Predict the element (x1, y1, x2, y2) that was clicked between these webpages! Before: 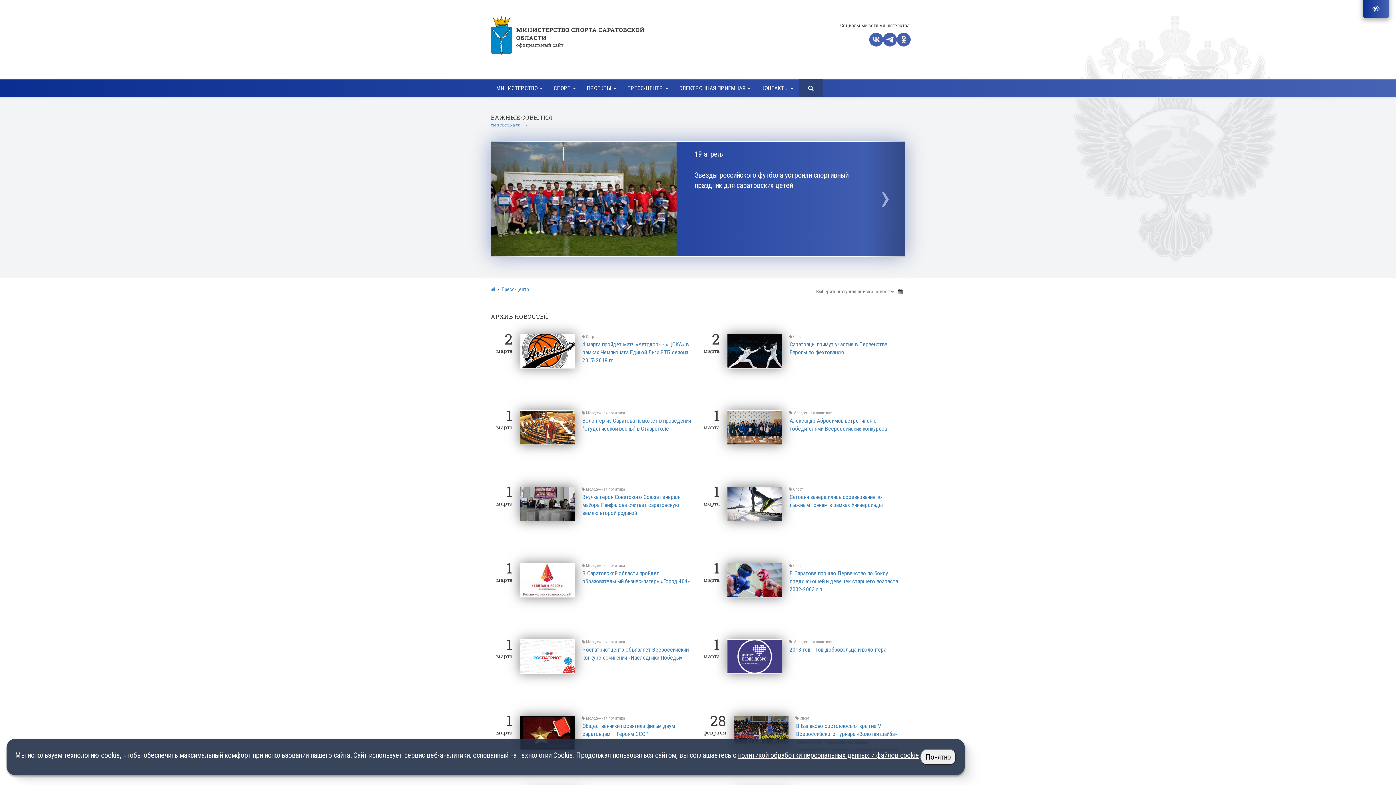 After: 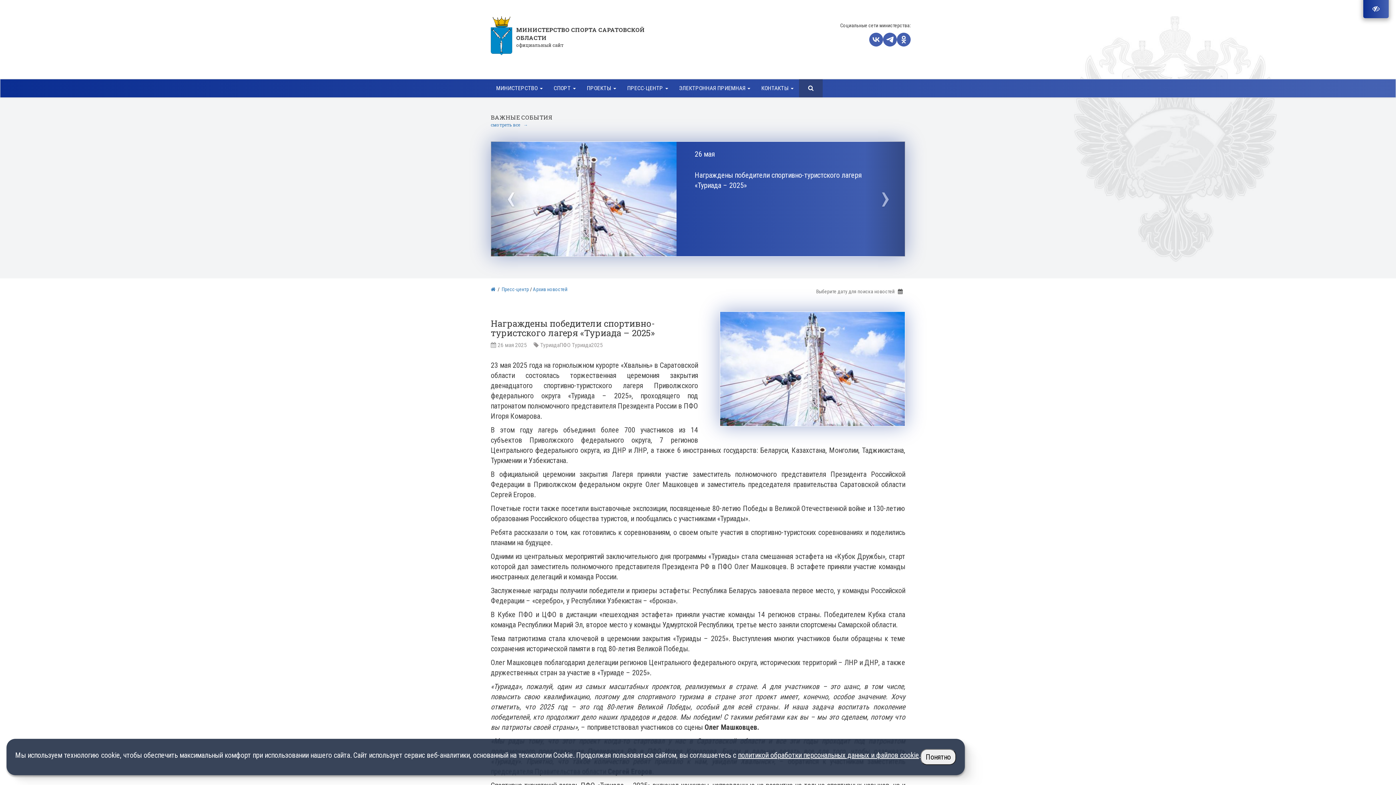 Action: bbox: (491, 194, 676, 202)